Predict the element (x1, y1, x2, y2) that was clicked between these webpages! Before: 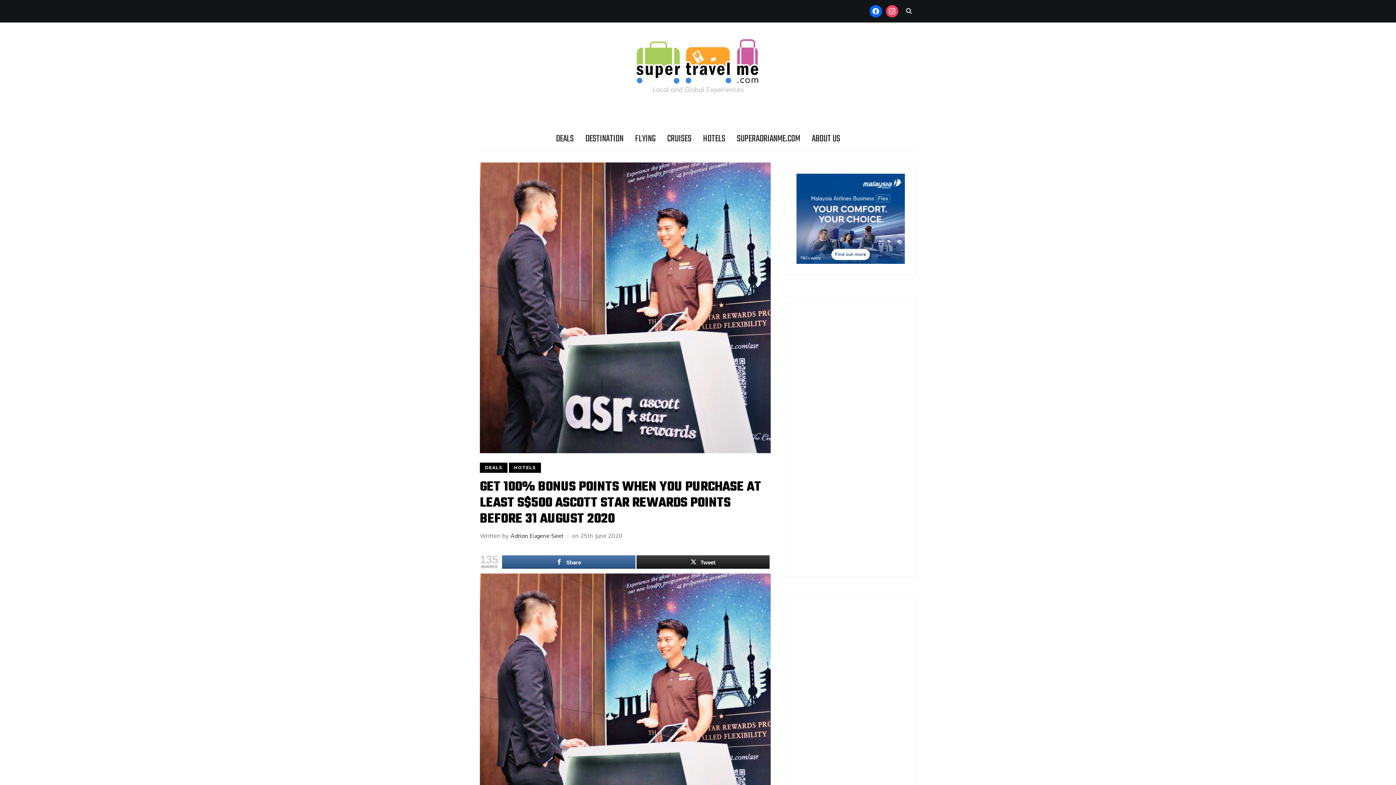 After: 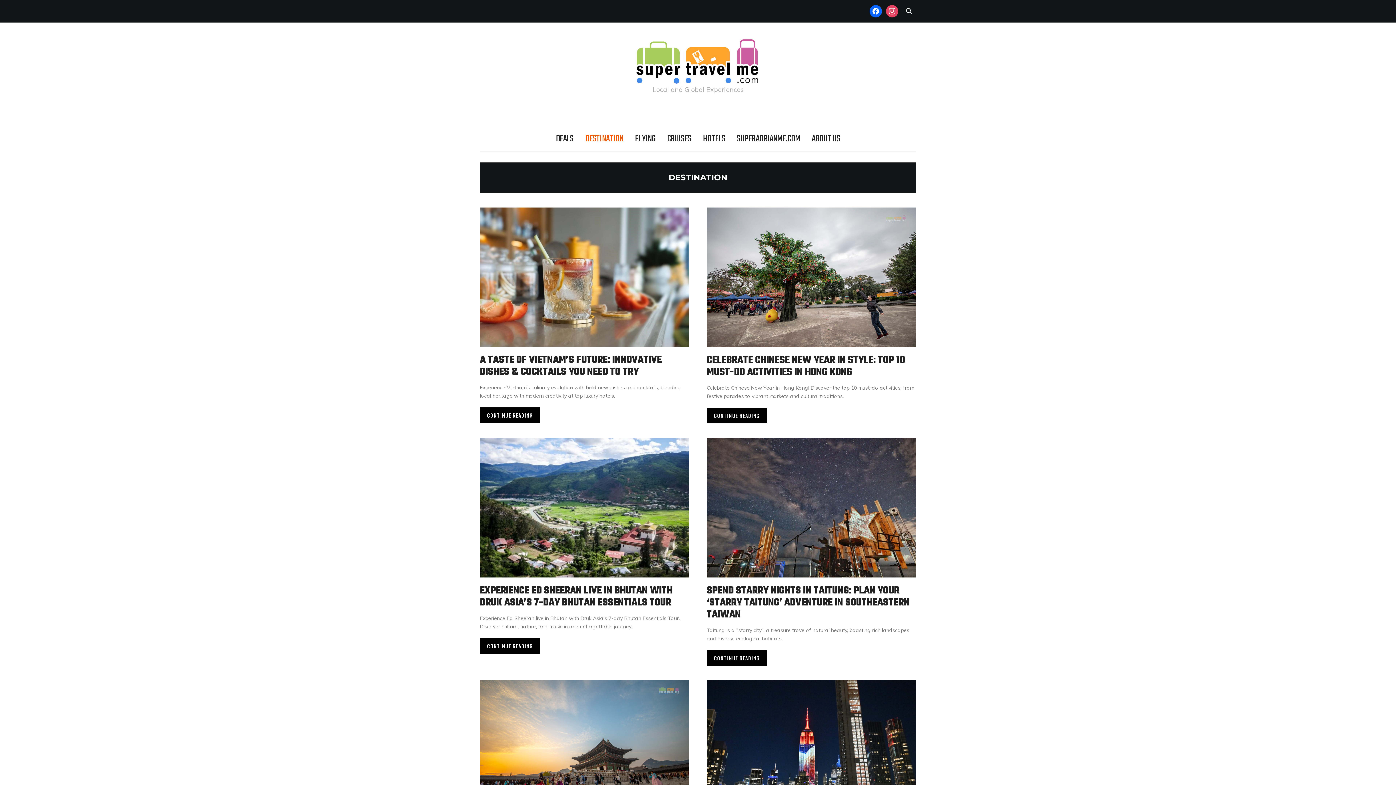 Action: label: DESTINATION bbox: (585, 130, 623, 147)